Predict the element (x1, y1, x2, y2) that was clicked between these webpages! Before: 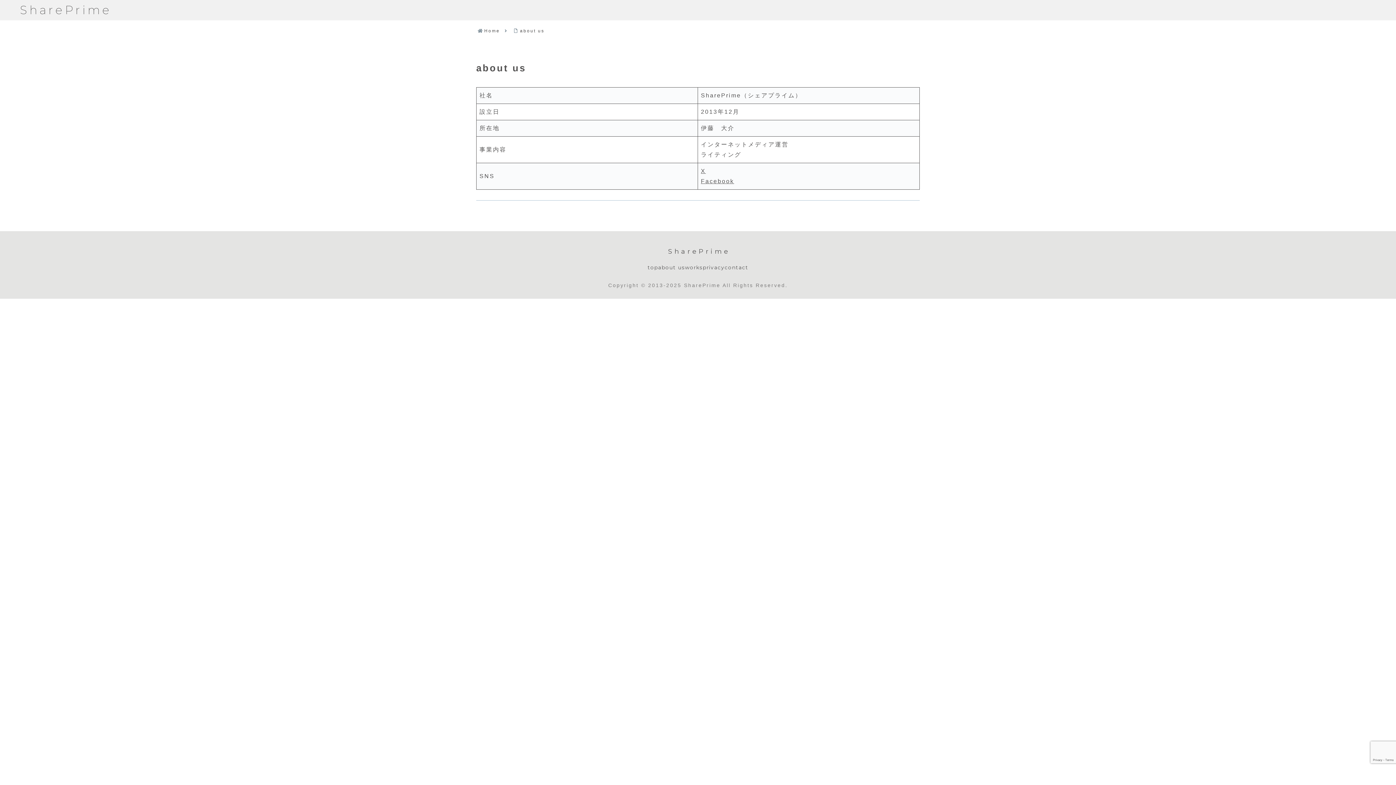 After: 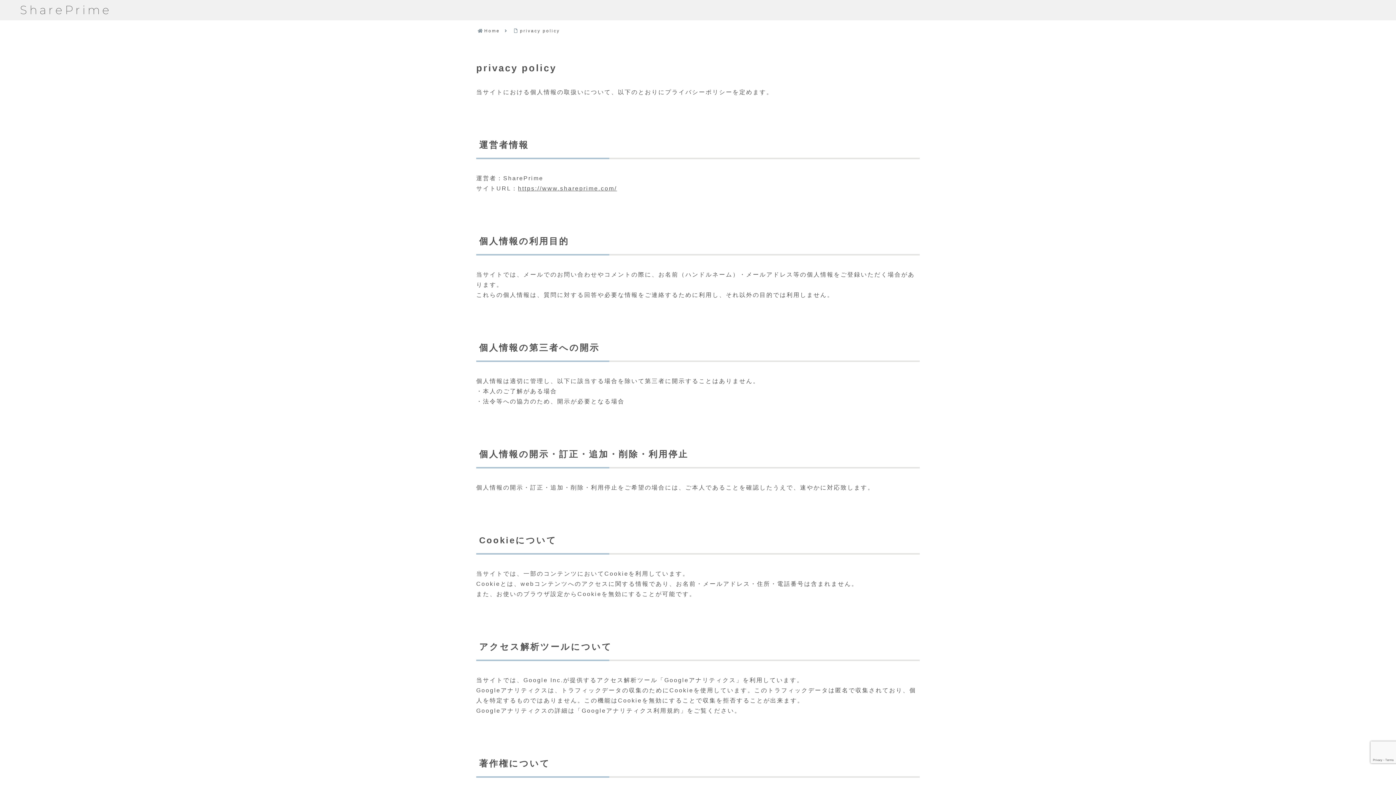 Action: bbox: (702, 263, 724, 272) label: privacy